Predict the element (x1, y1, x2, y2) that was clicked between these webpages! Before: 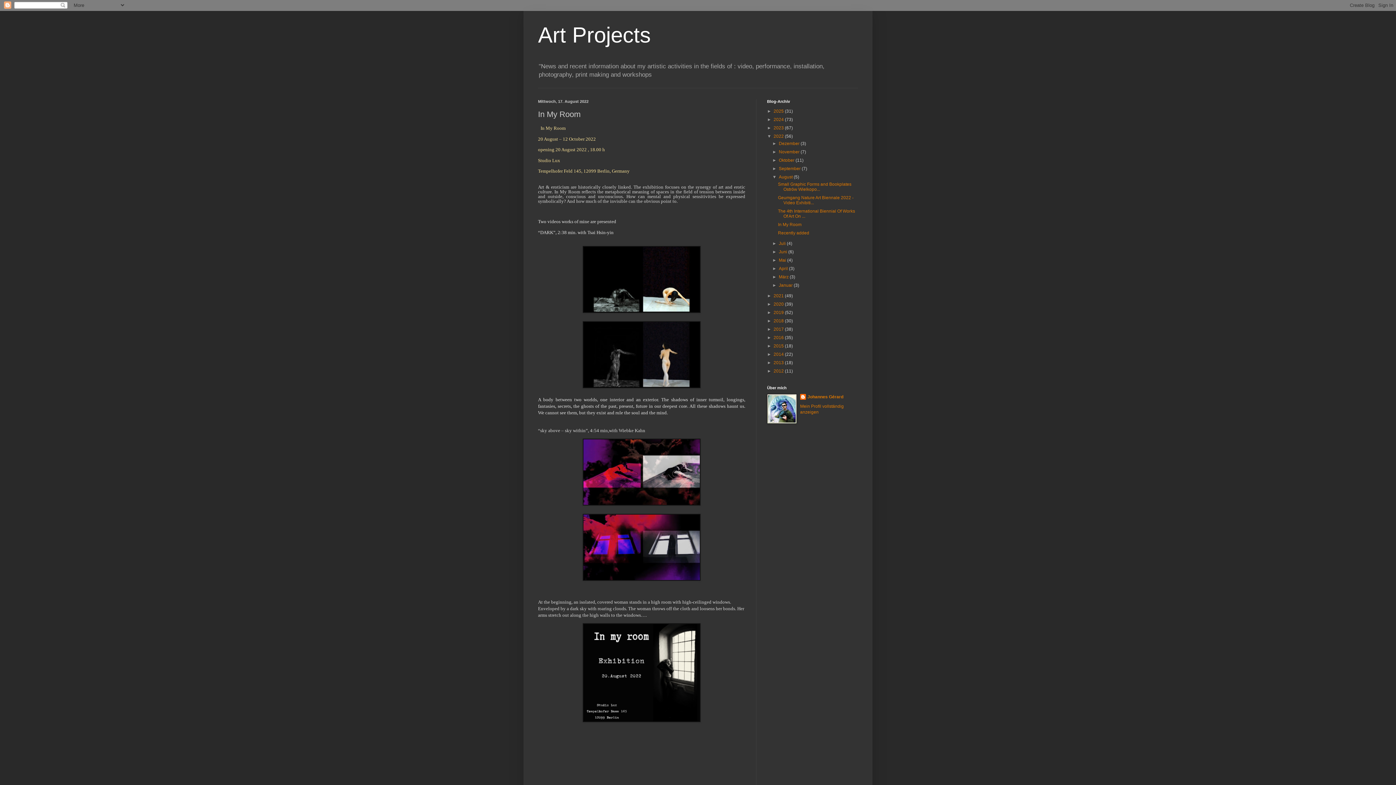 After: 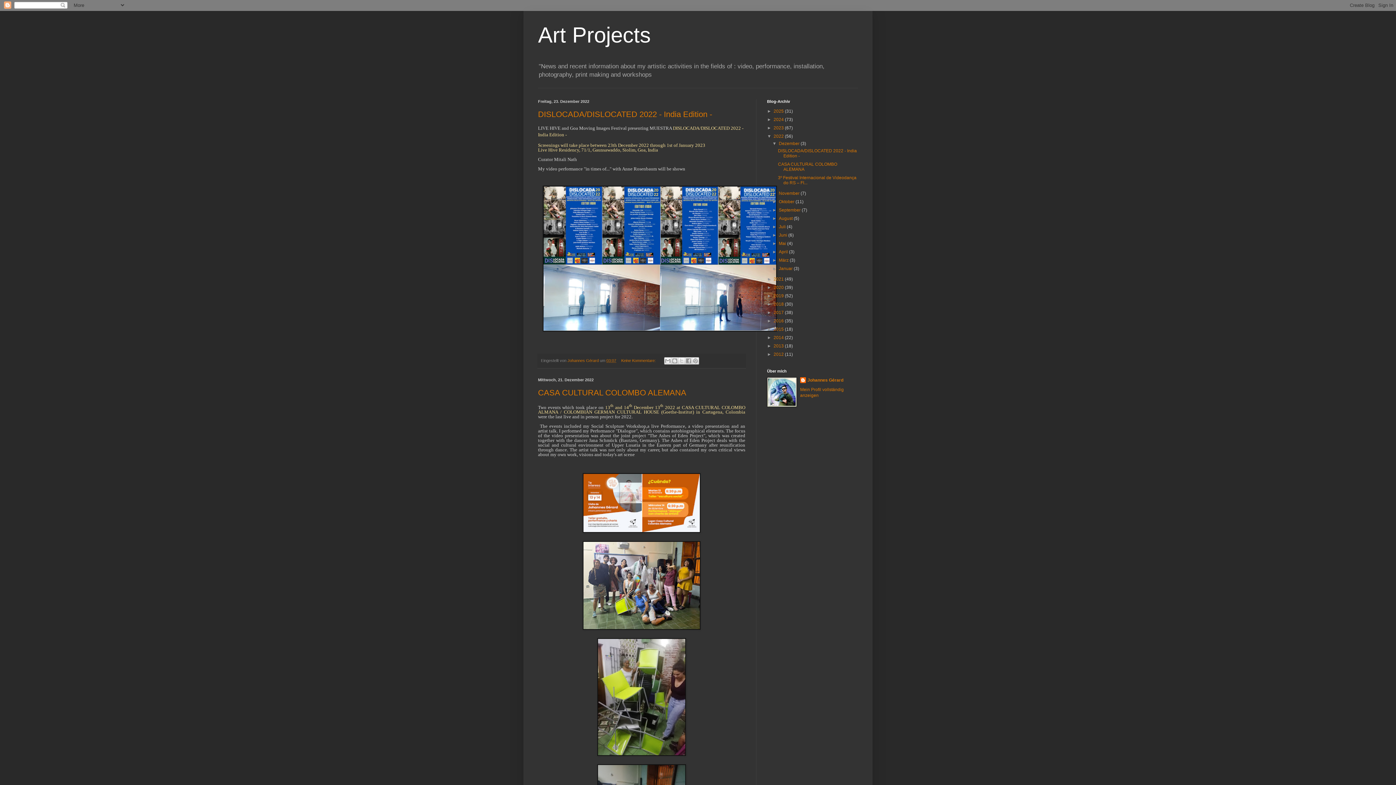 Action: bbox: (773, 133, 785, 139) label: 2022 